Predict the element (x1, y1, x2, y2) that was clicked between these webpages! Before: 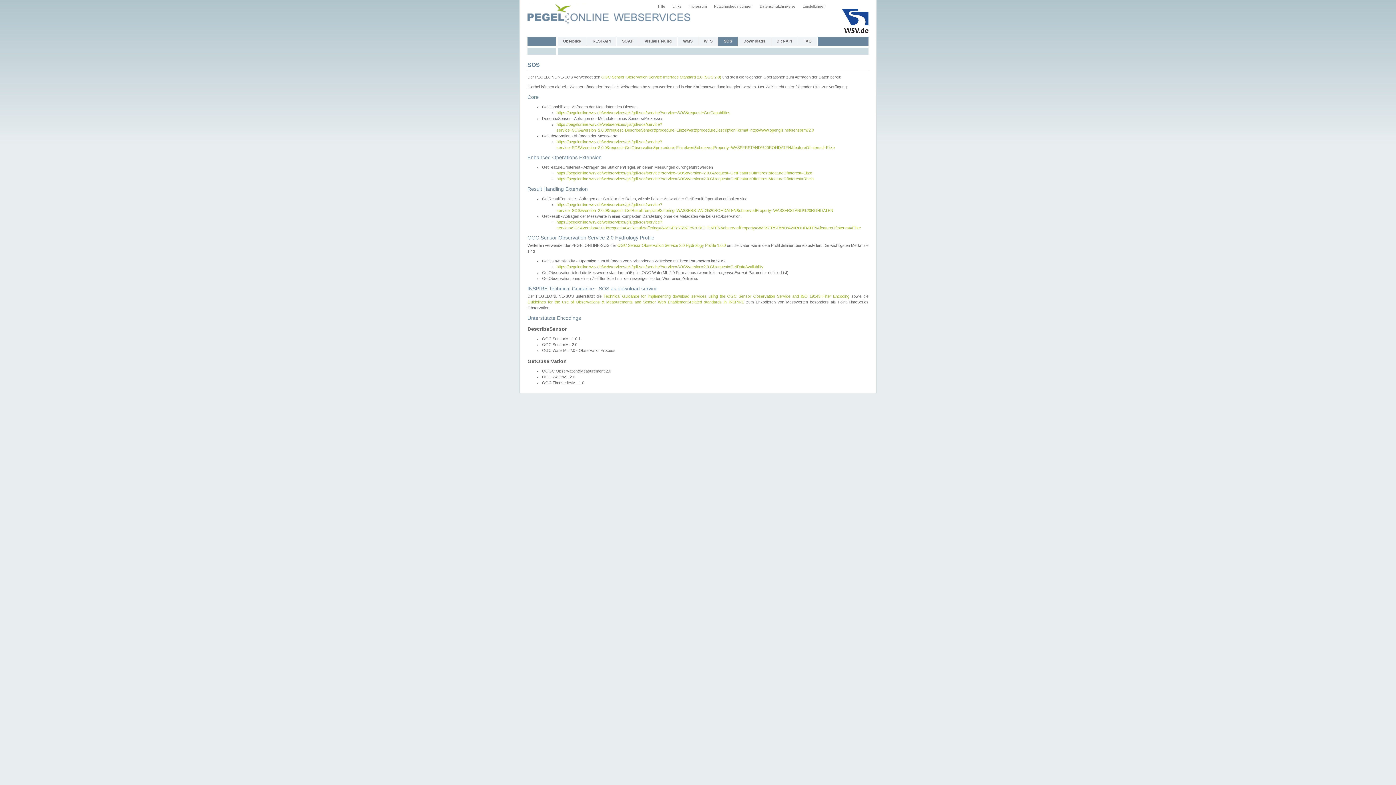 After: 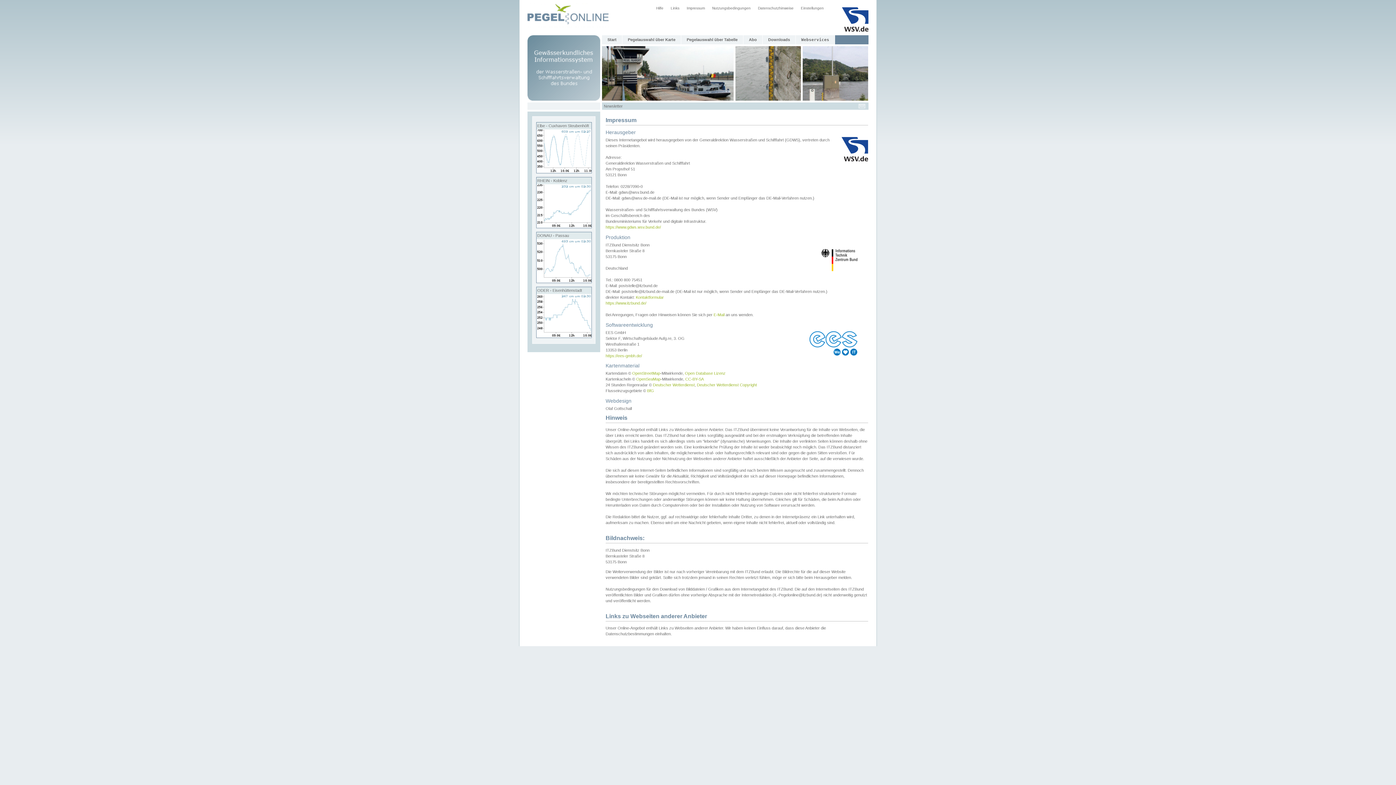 Action: bbox: (685, 3, 710, 9) label: Impressum